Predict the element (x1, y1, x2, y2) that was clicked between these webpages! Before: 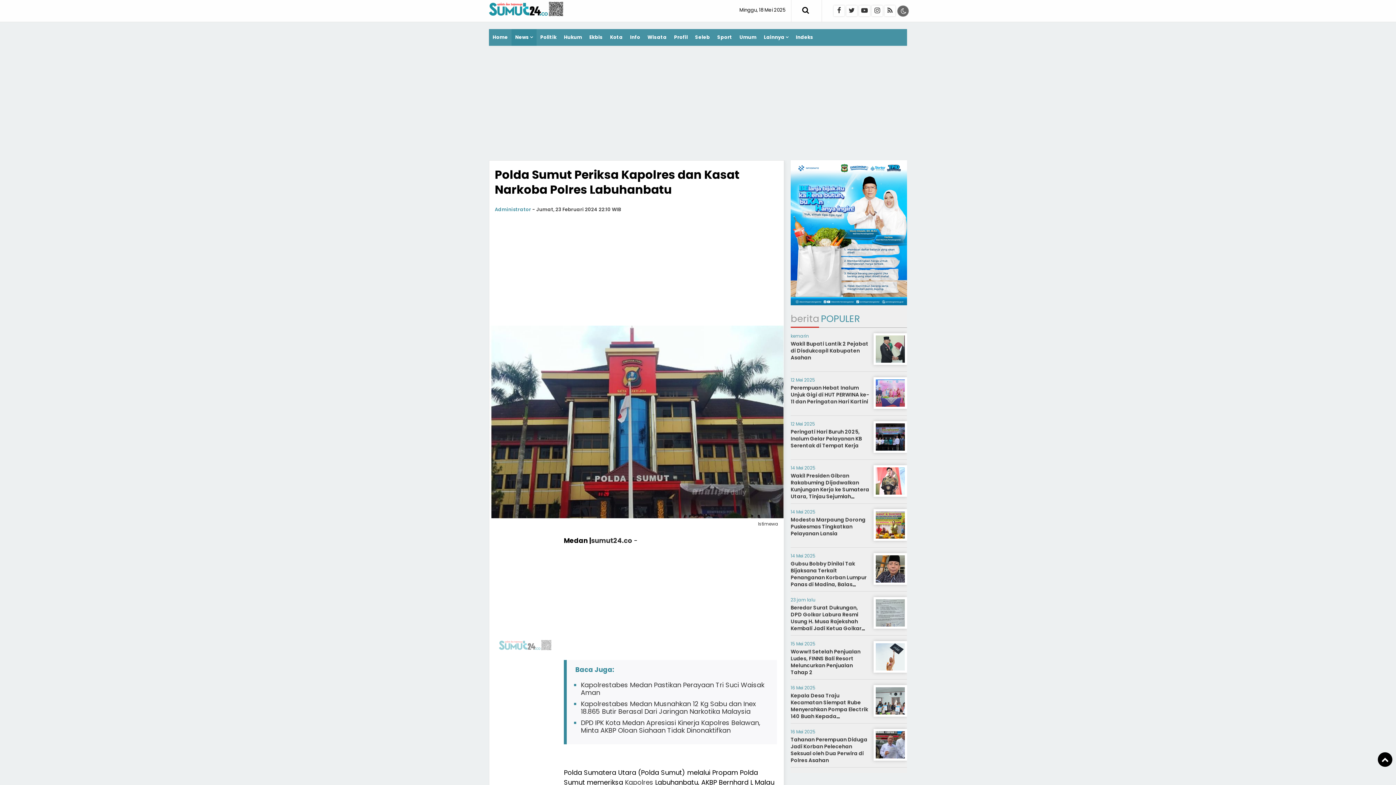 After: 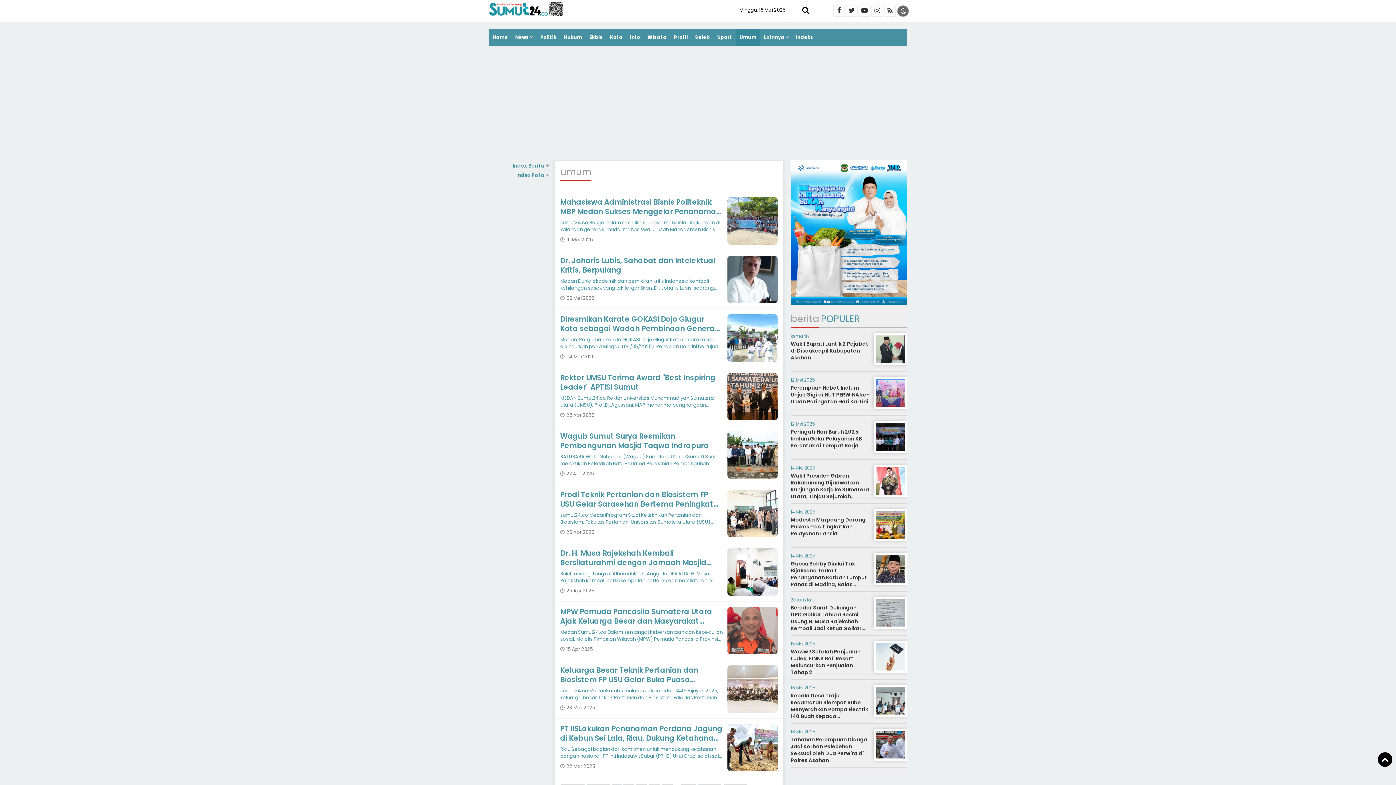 Action: label: Umum bbox: (736, 29, 760, 45)